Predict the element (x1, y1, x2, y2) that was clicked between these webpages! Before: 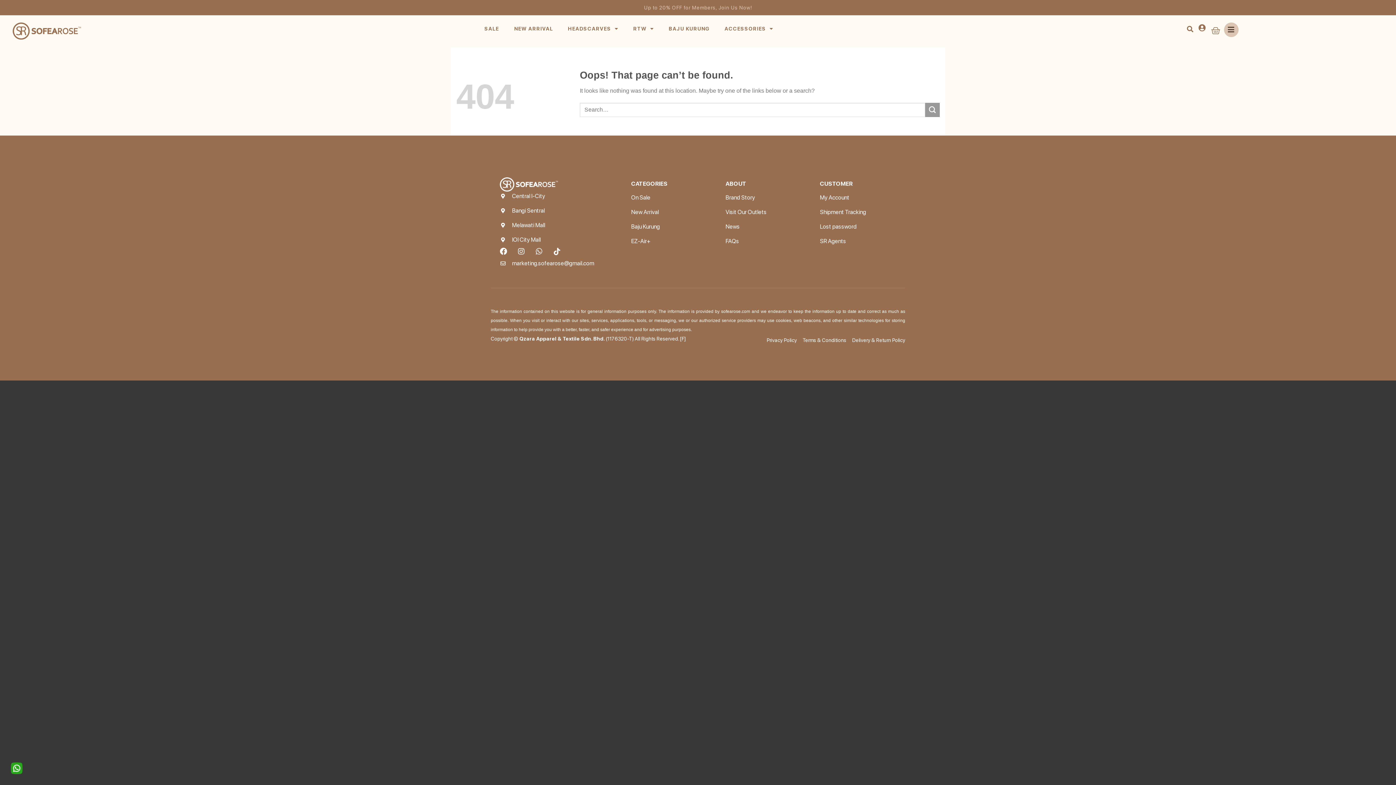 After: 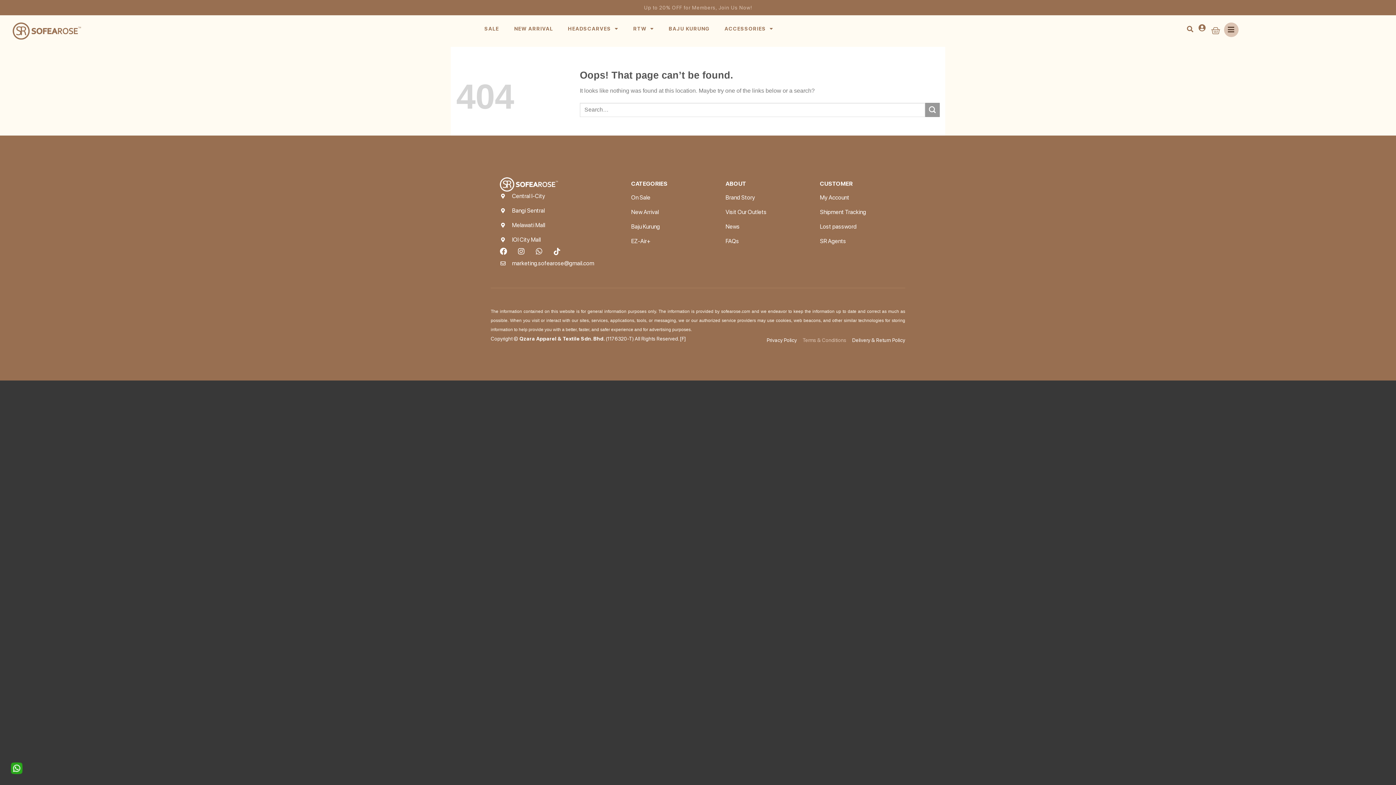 Action: bbox: (802, 336, 846, 344) label: Terms & Conditions